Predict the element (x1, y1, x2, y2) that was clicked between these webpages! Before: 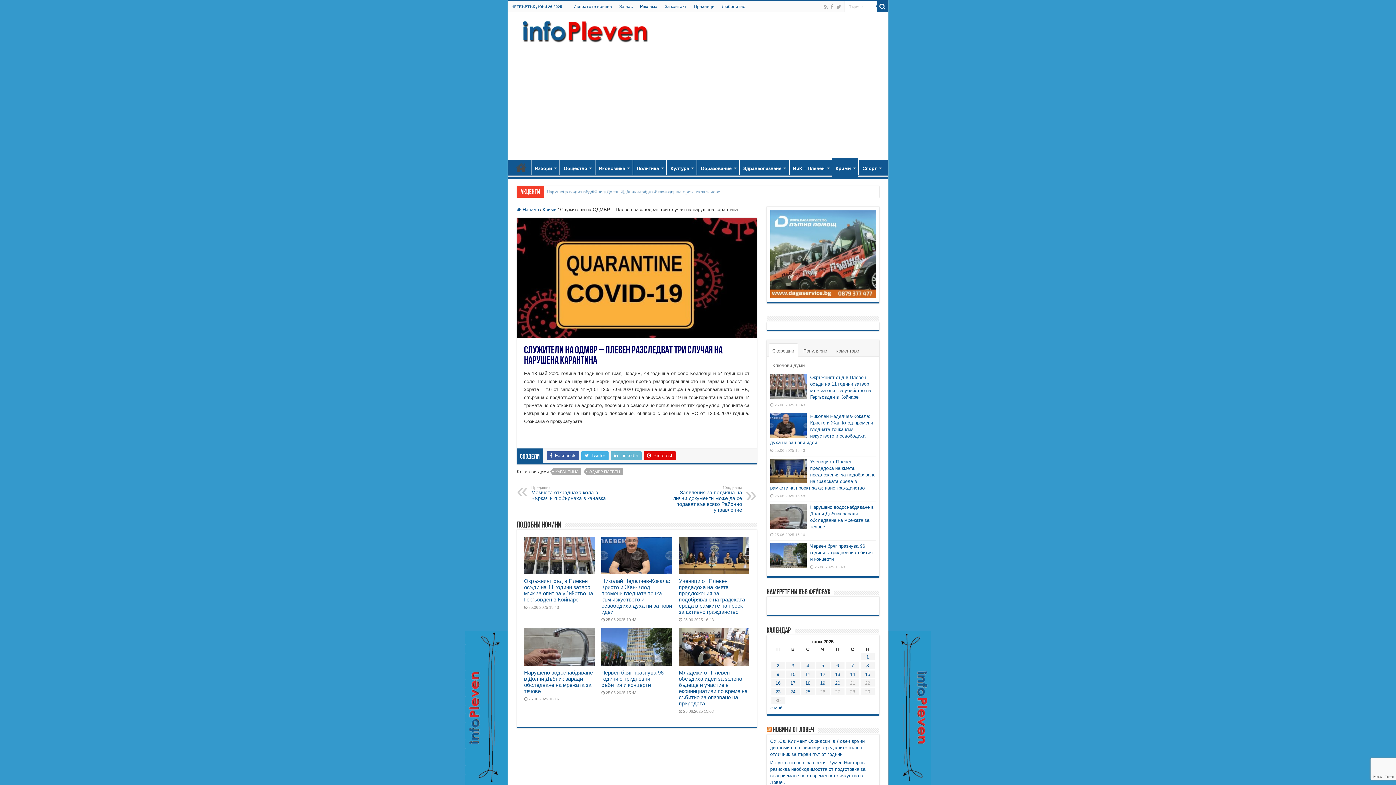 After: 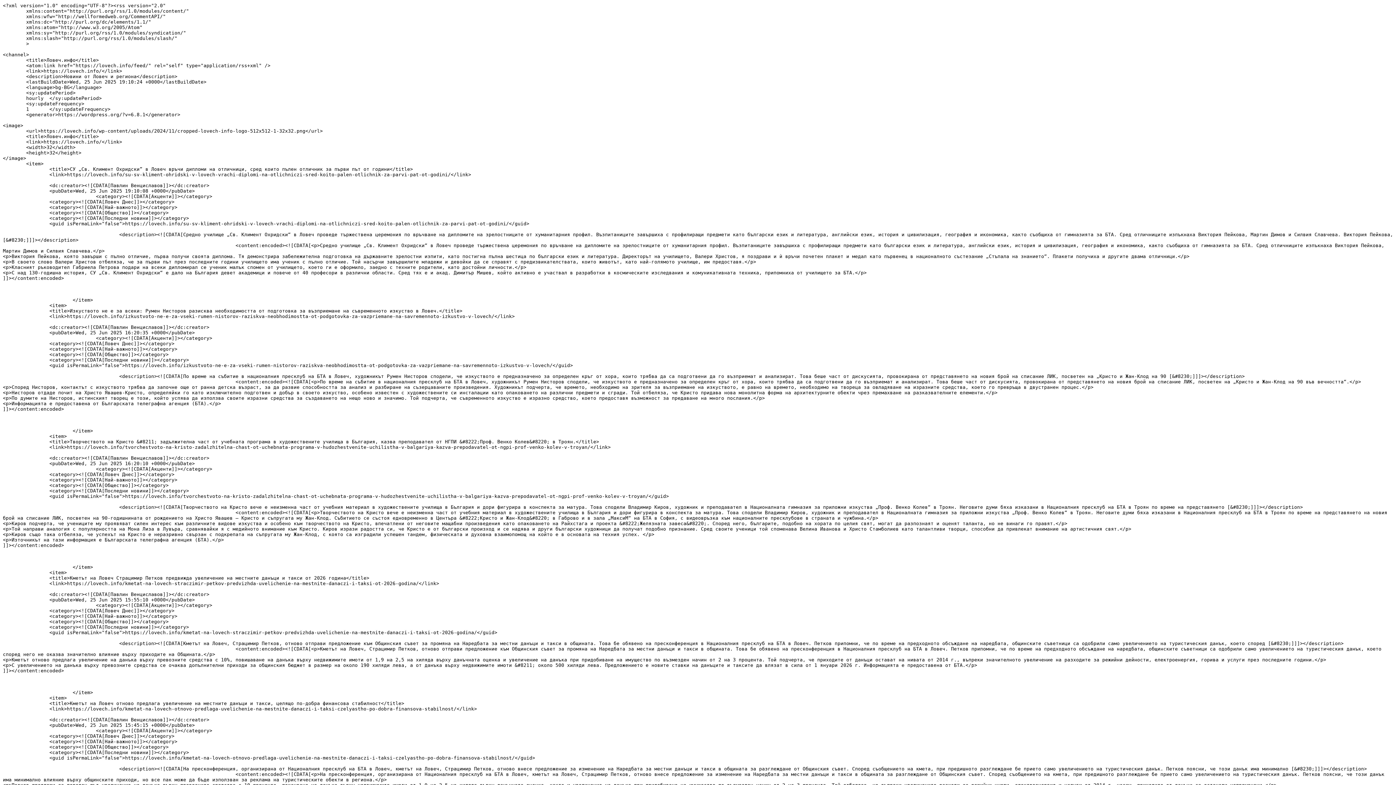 Action: bbox: (766, 726, 771, 734)